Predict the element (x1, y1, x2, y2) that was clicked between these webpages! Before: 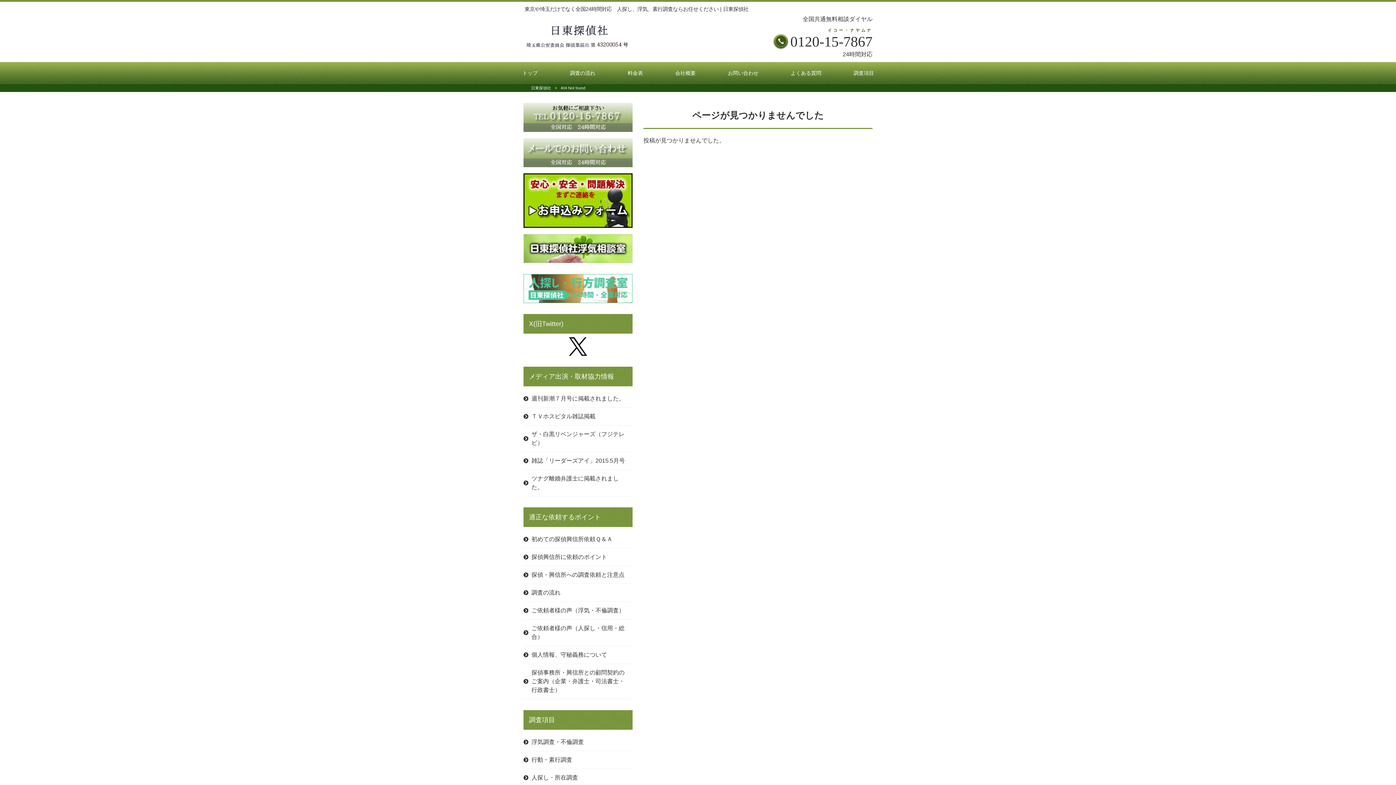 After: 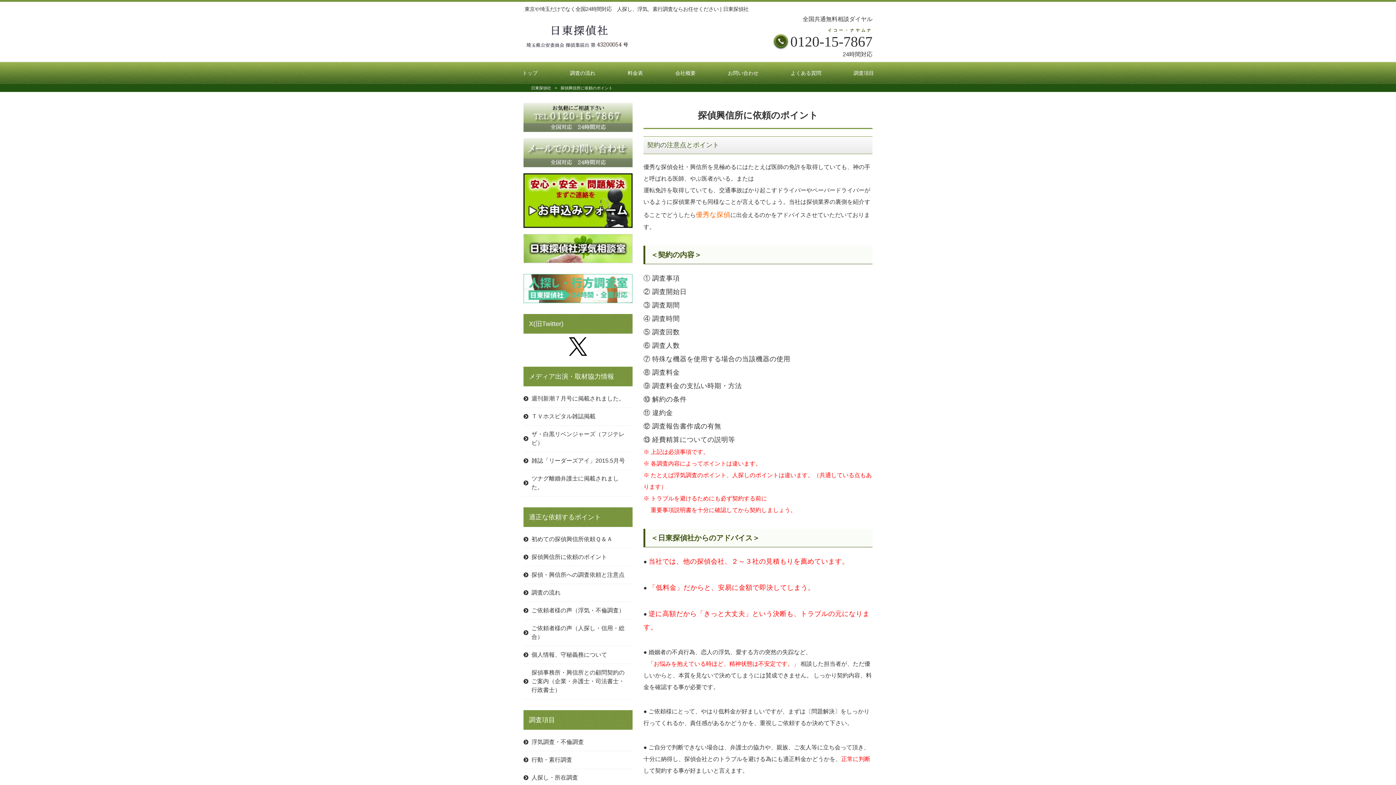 Action: label: 探偵興信所に依頼のポイント bbox: (523, 548, 632, 566)